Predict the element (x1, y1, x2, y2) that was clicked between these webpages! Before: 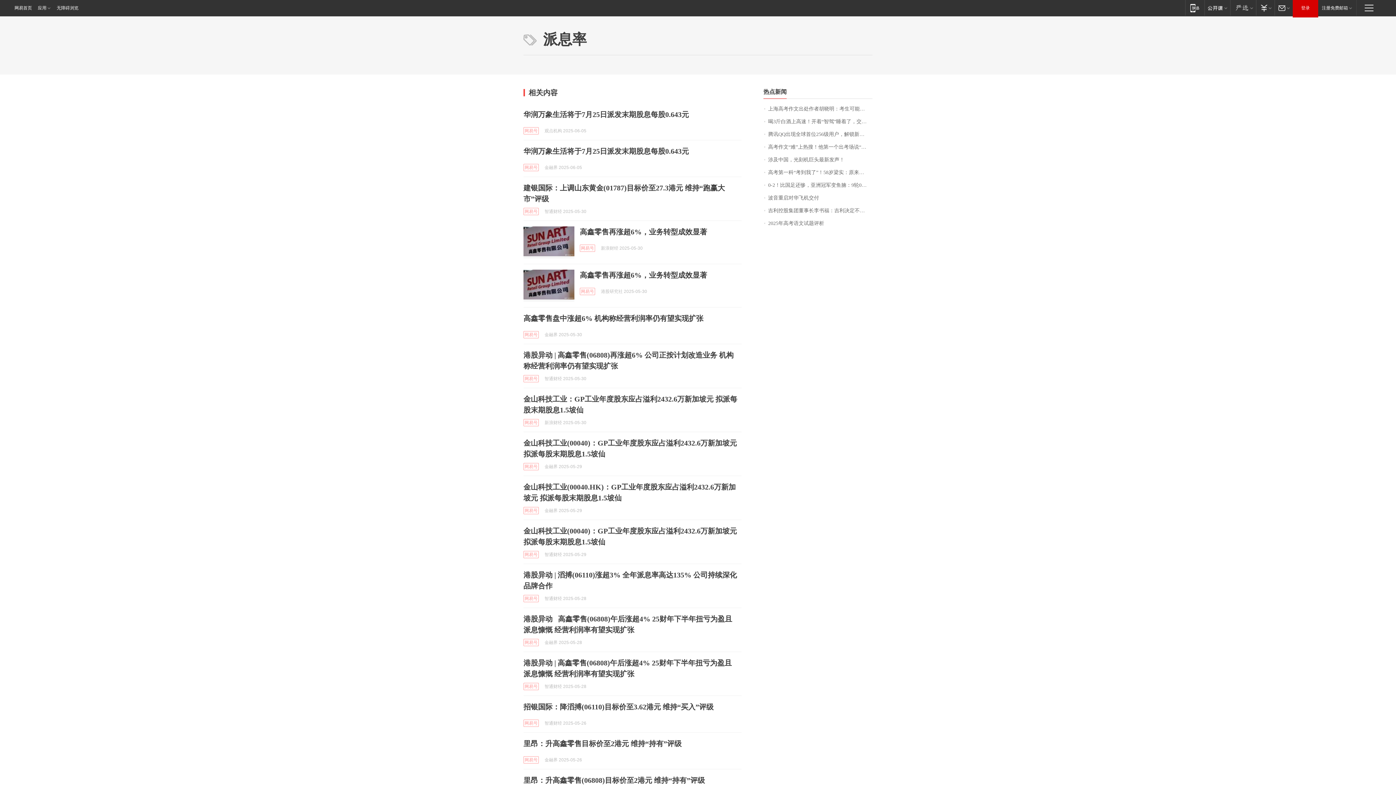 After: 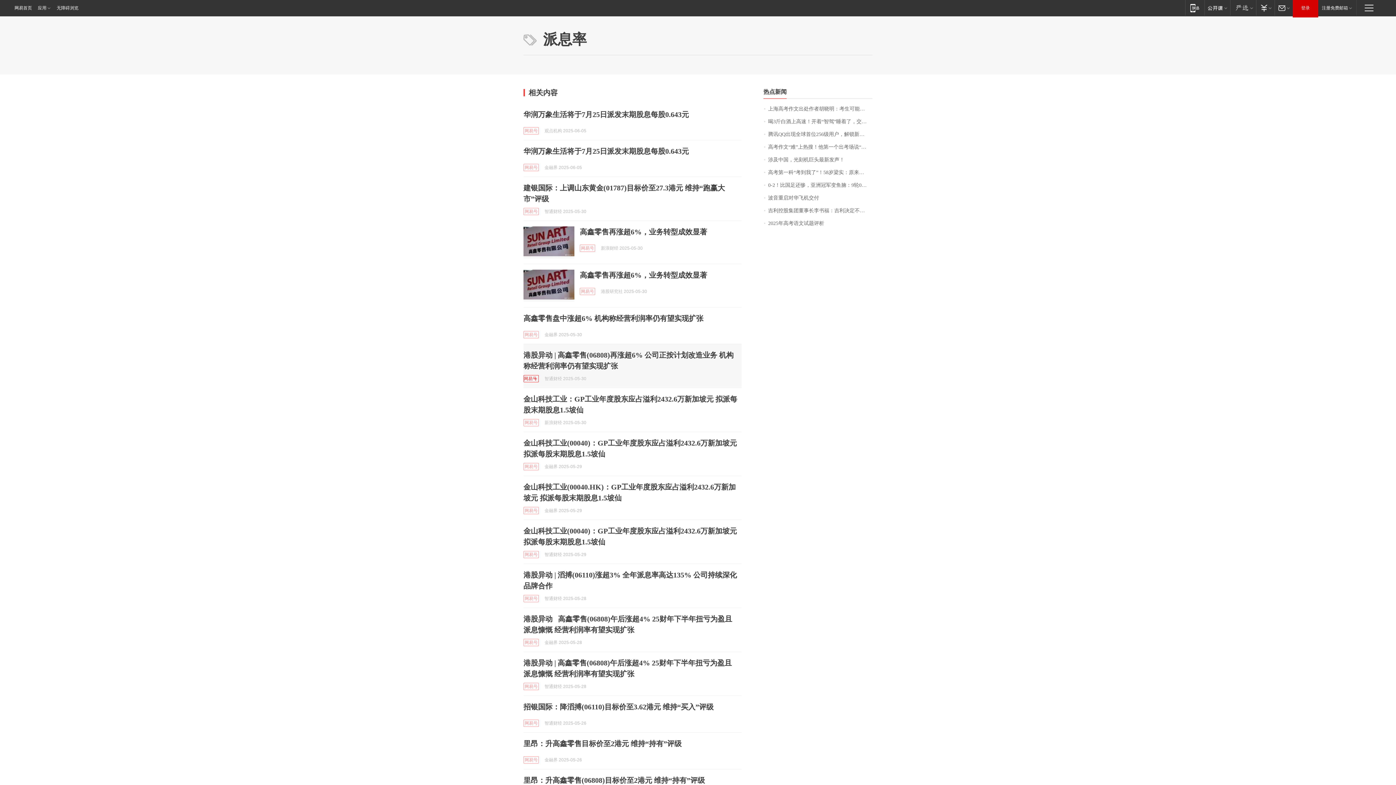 Action: bbox: (523, 375, 538, 382) label: 网易号